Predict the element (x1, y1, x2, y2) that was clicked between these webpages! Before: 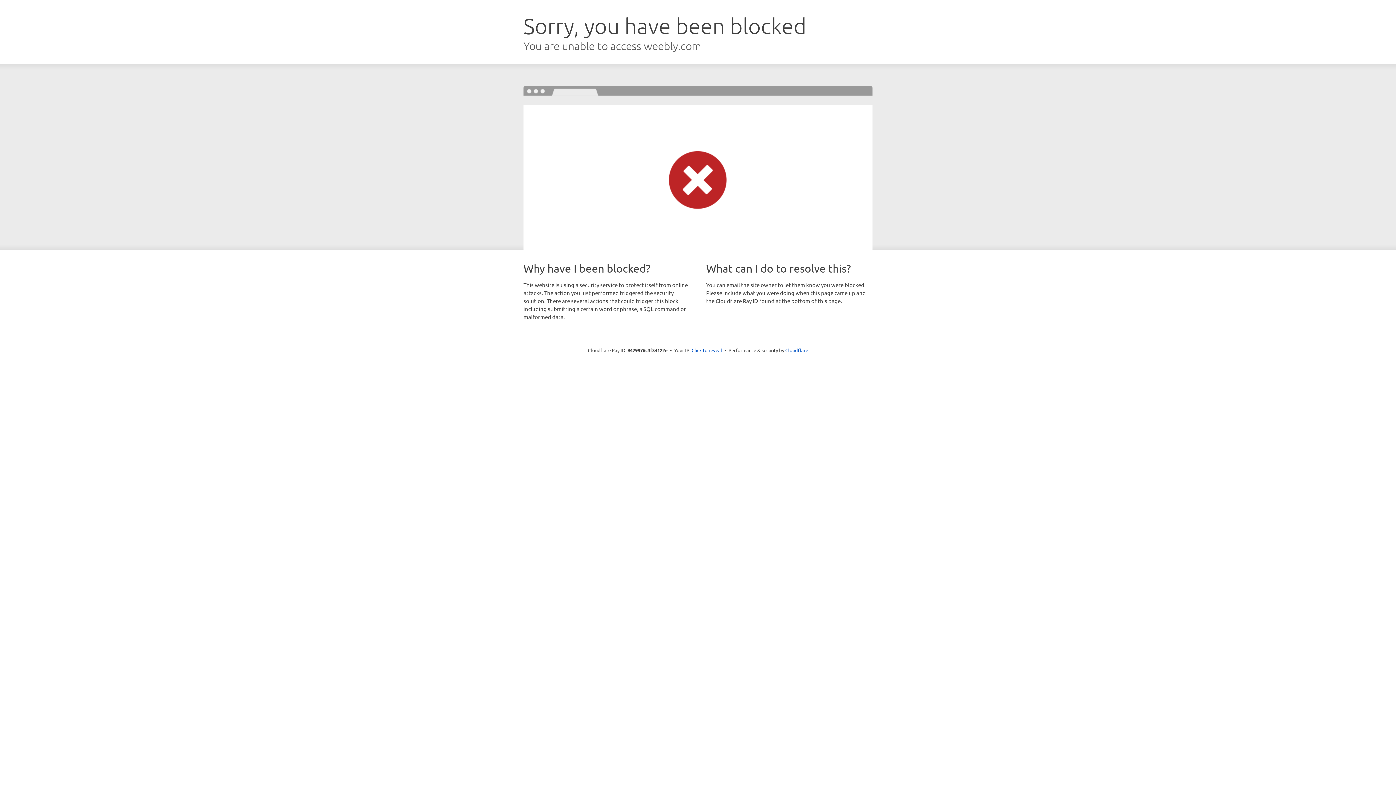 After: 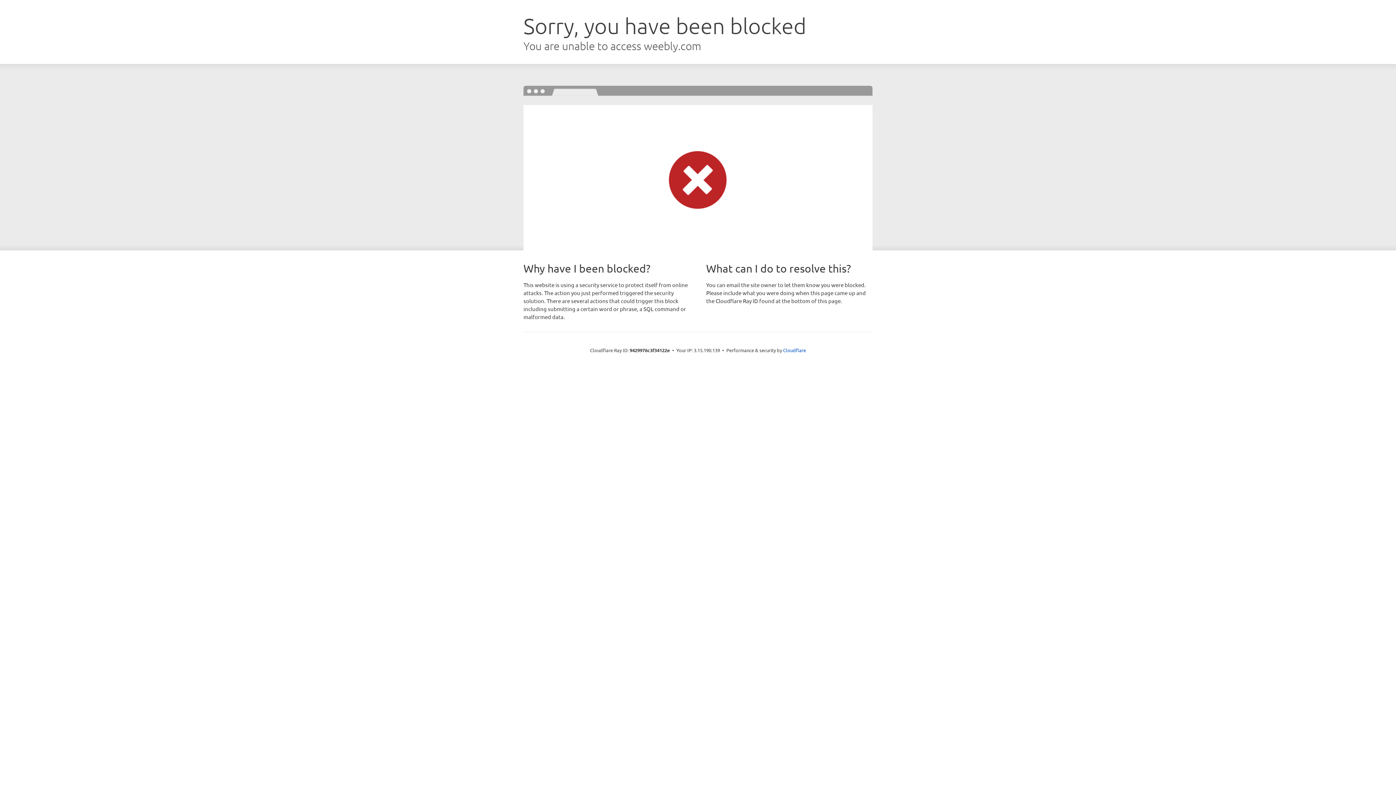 Action: bbox: (691, 346, 722, 353) label: Click to reveal